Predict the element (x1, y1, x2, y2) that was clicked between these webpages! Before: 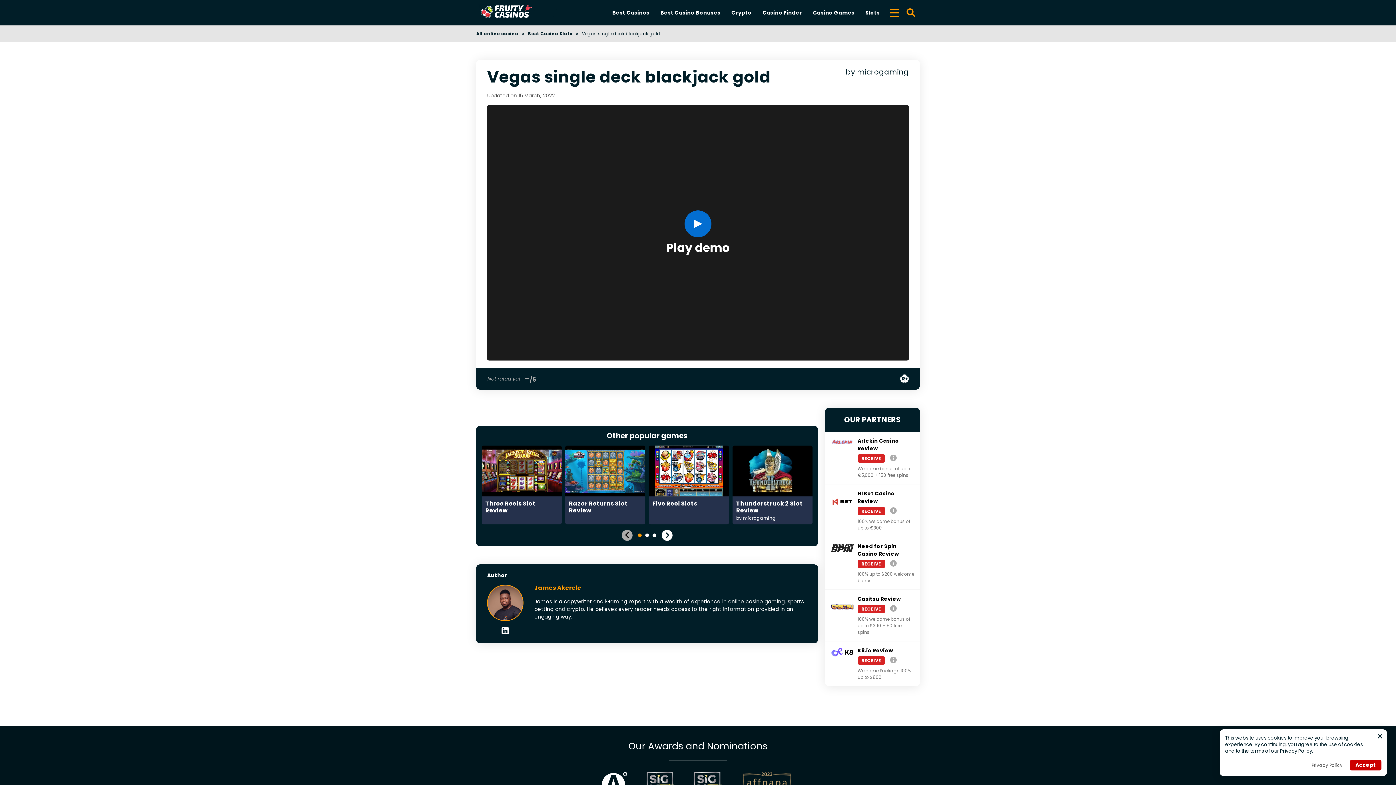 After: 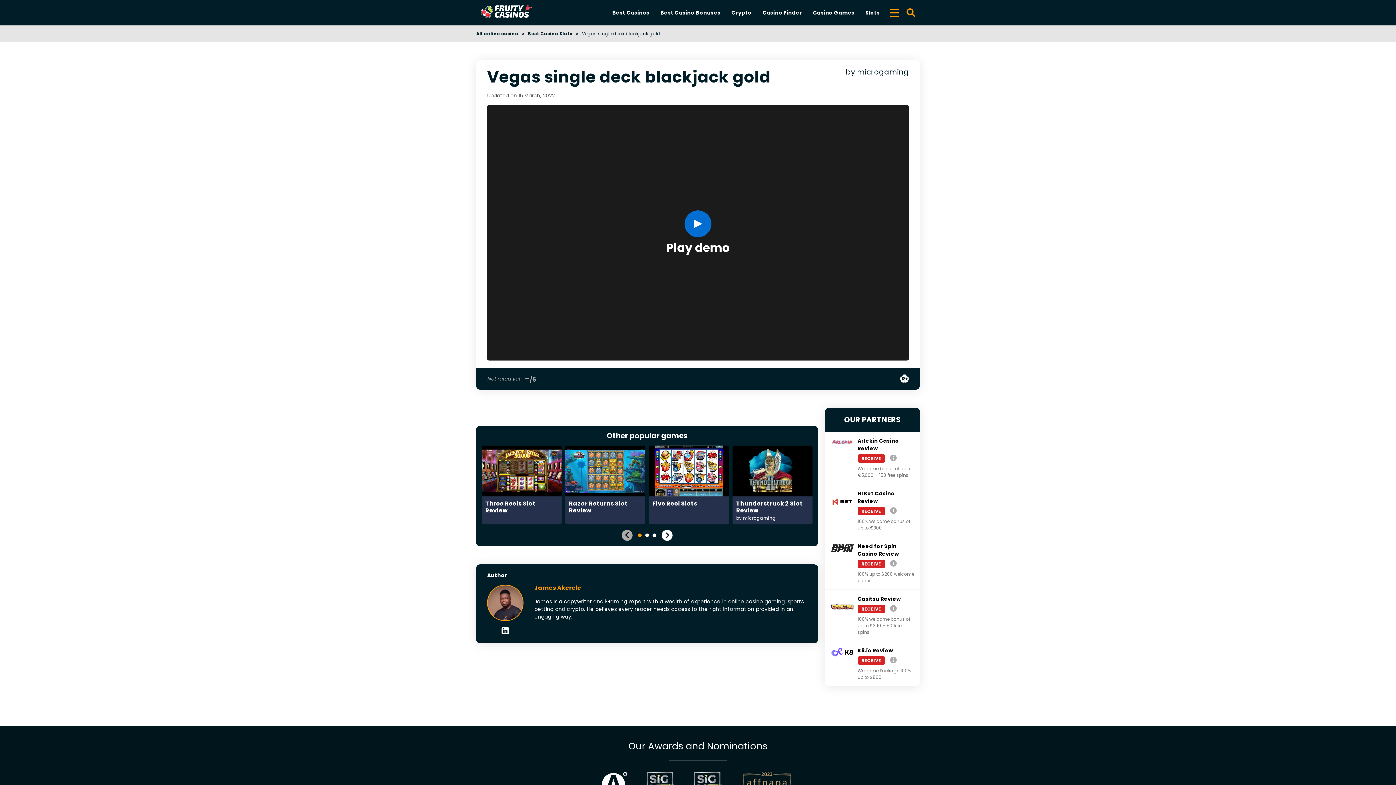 Action: label: Close bbox: (1376, 732, 1384, 741)